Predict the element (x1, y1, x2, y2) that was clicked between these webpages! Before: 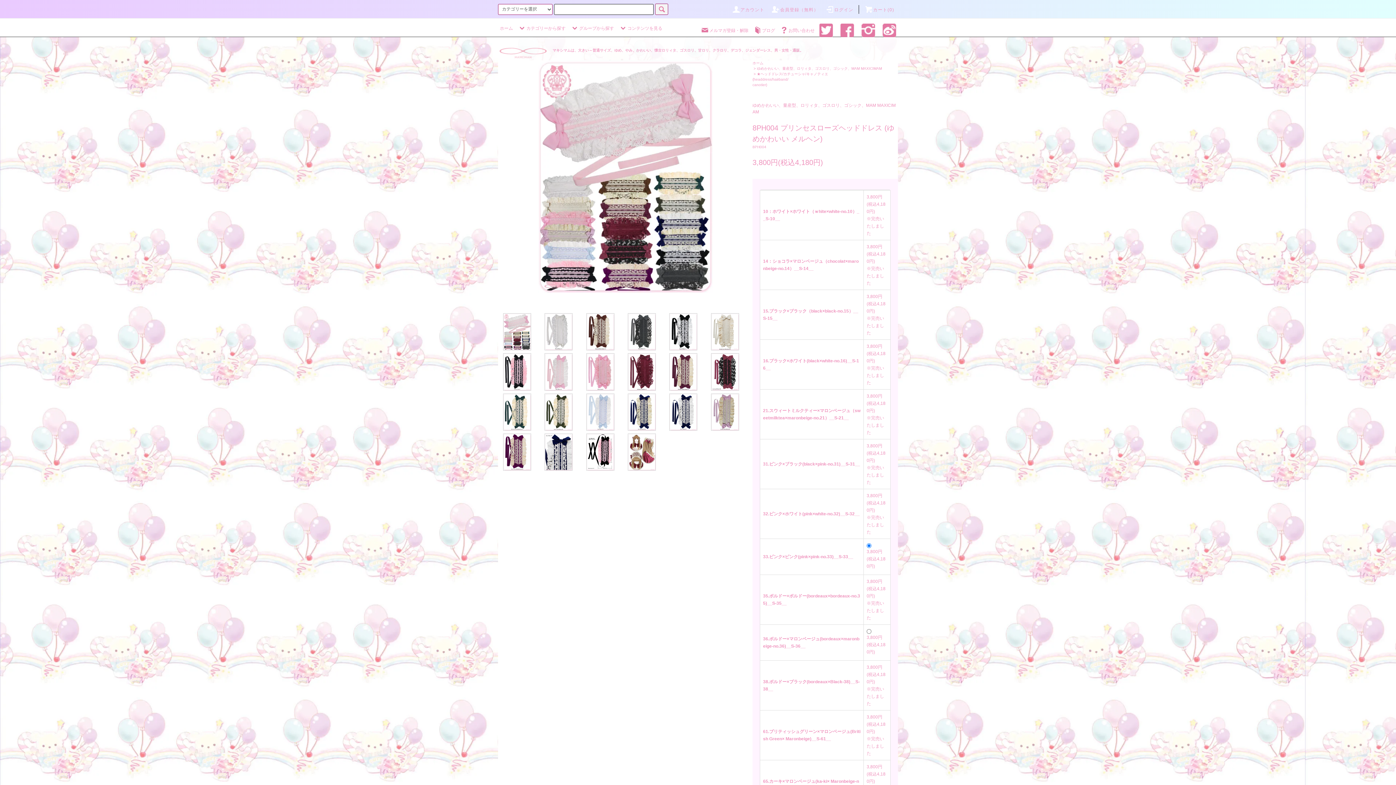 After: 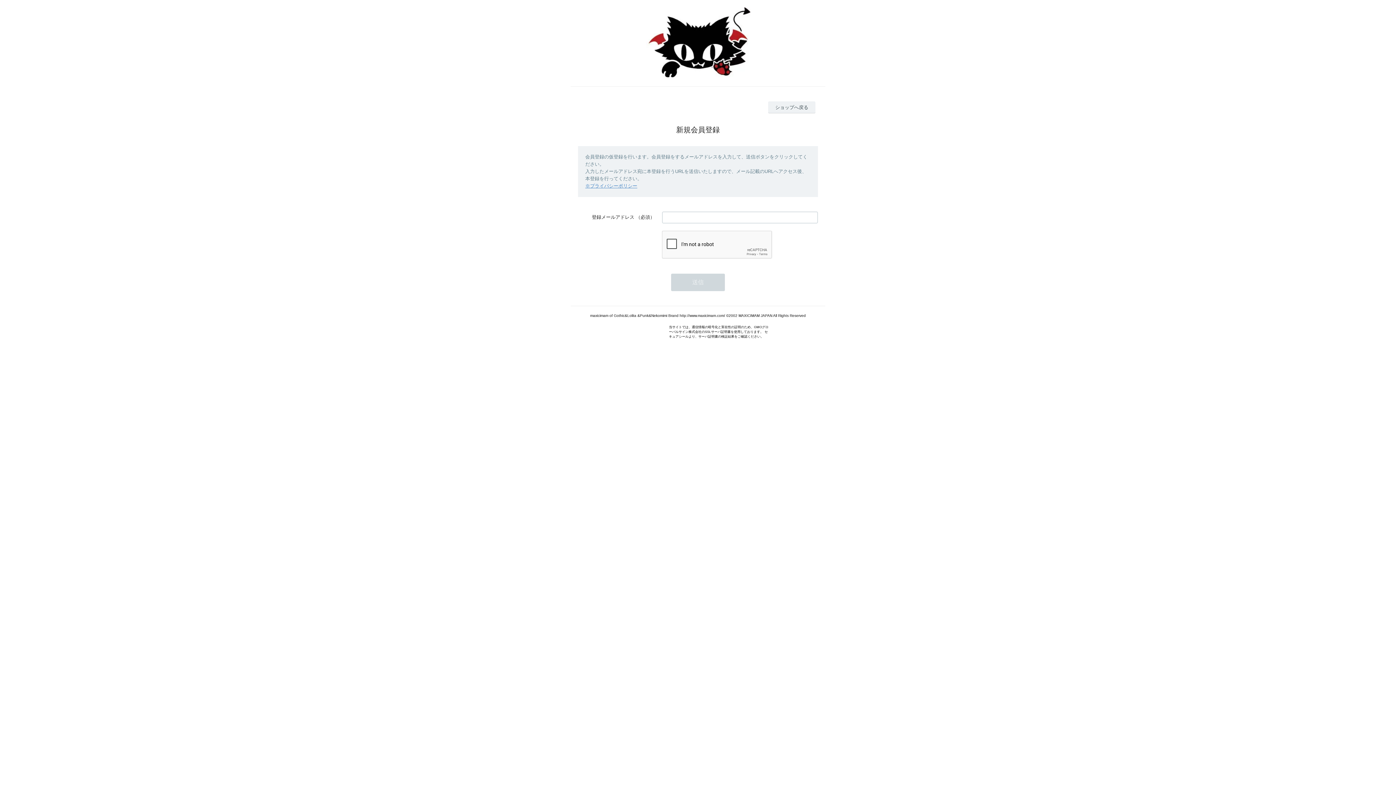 Action: bbox: (771, 7, 818, 12) label: 会員登録（無料）